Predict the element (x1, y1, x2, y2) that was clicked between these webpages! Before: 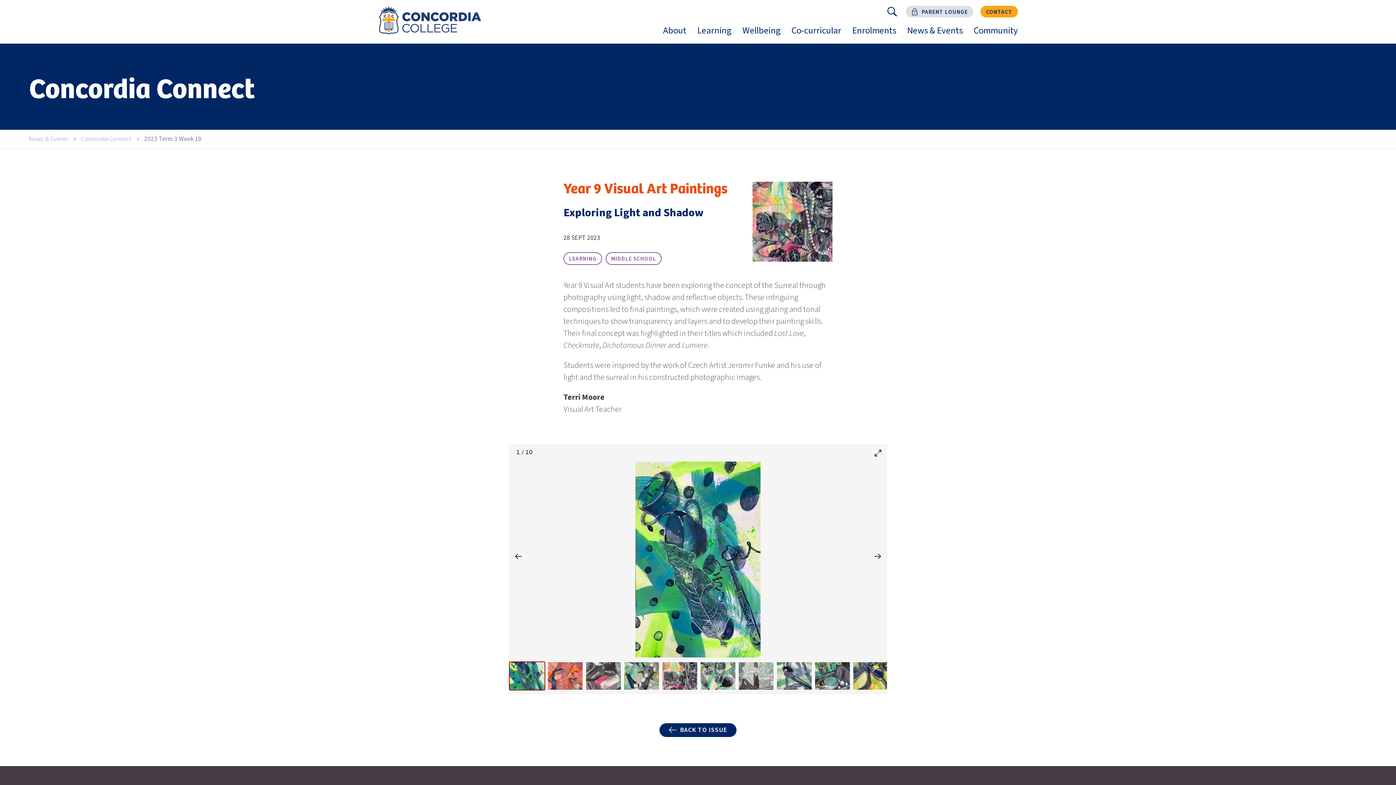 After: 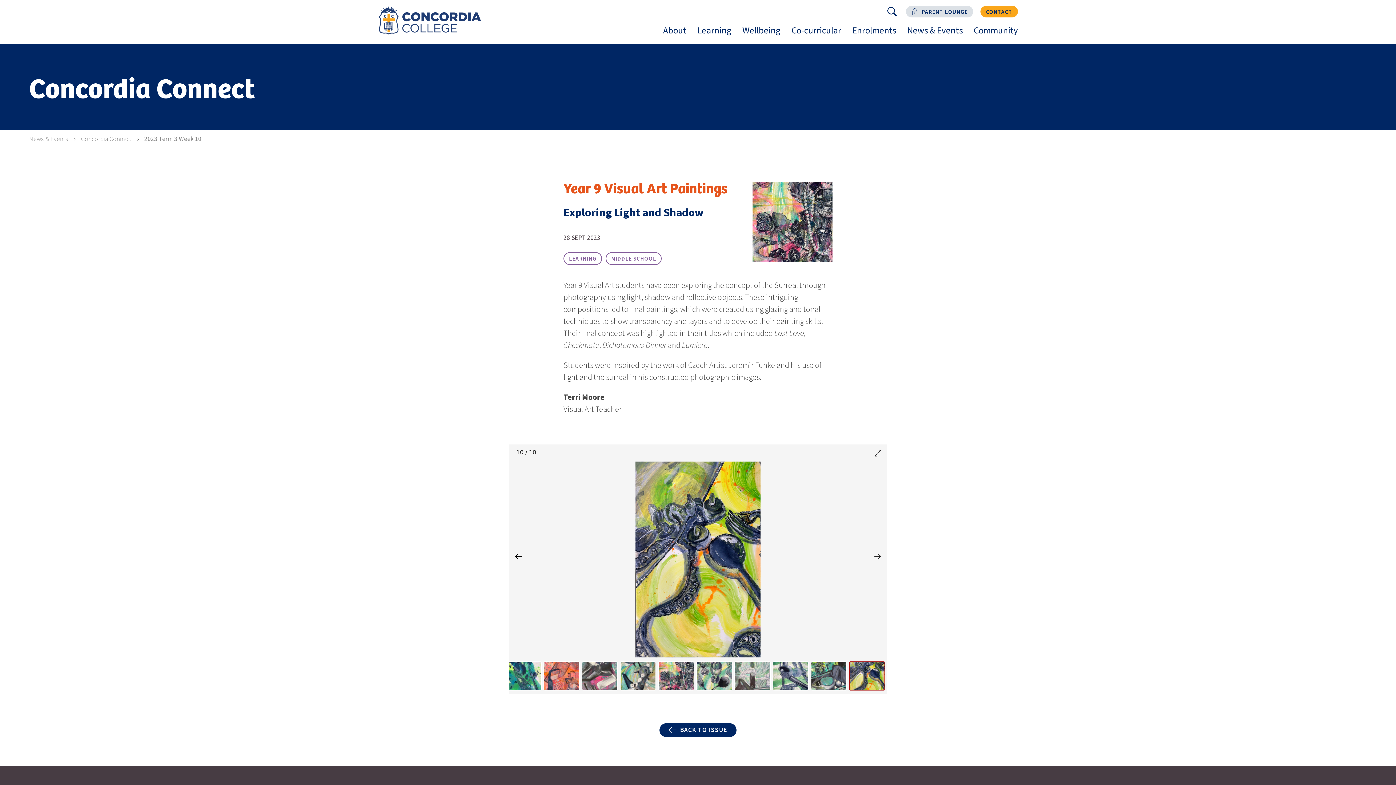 Action: label: Previous slide bbox: (509, 523, 528, 589)